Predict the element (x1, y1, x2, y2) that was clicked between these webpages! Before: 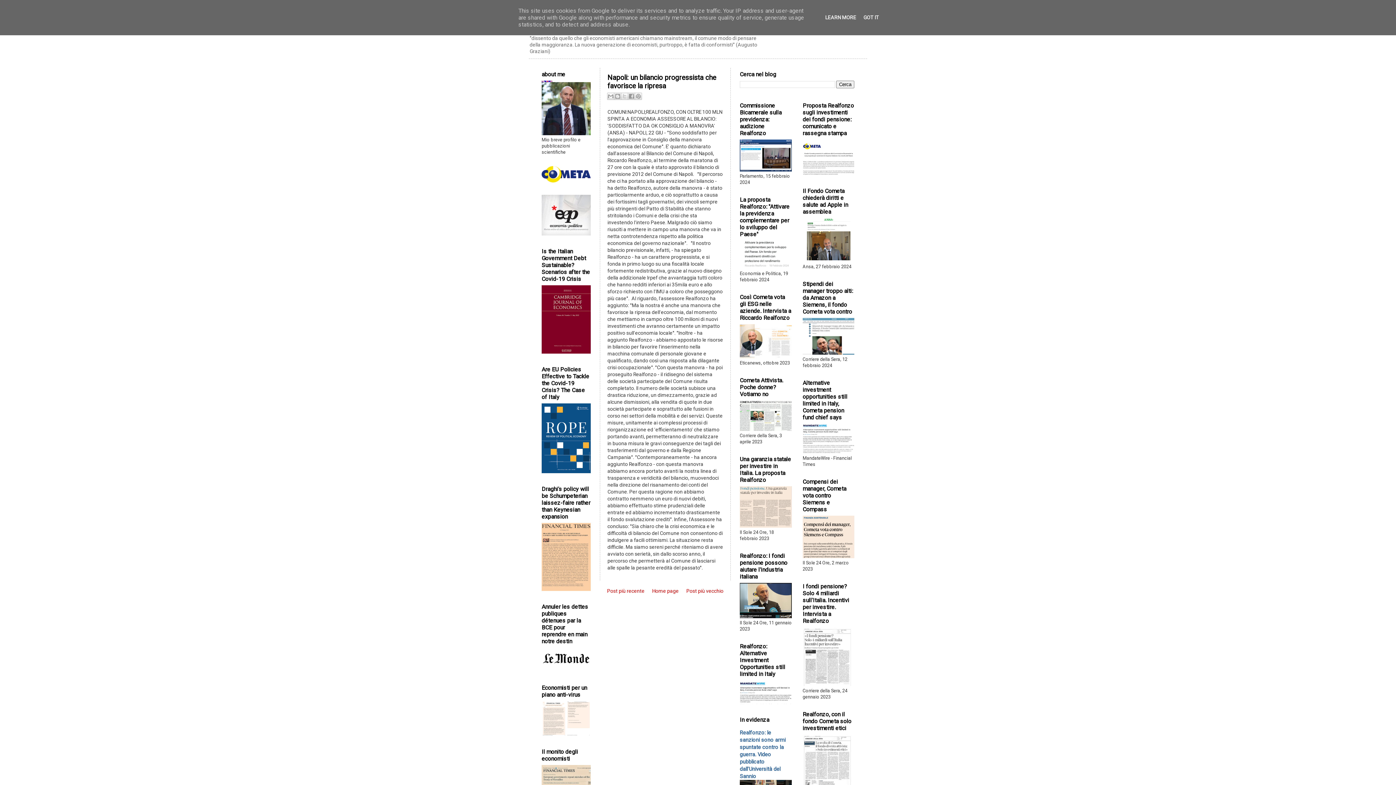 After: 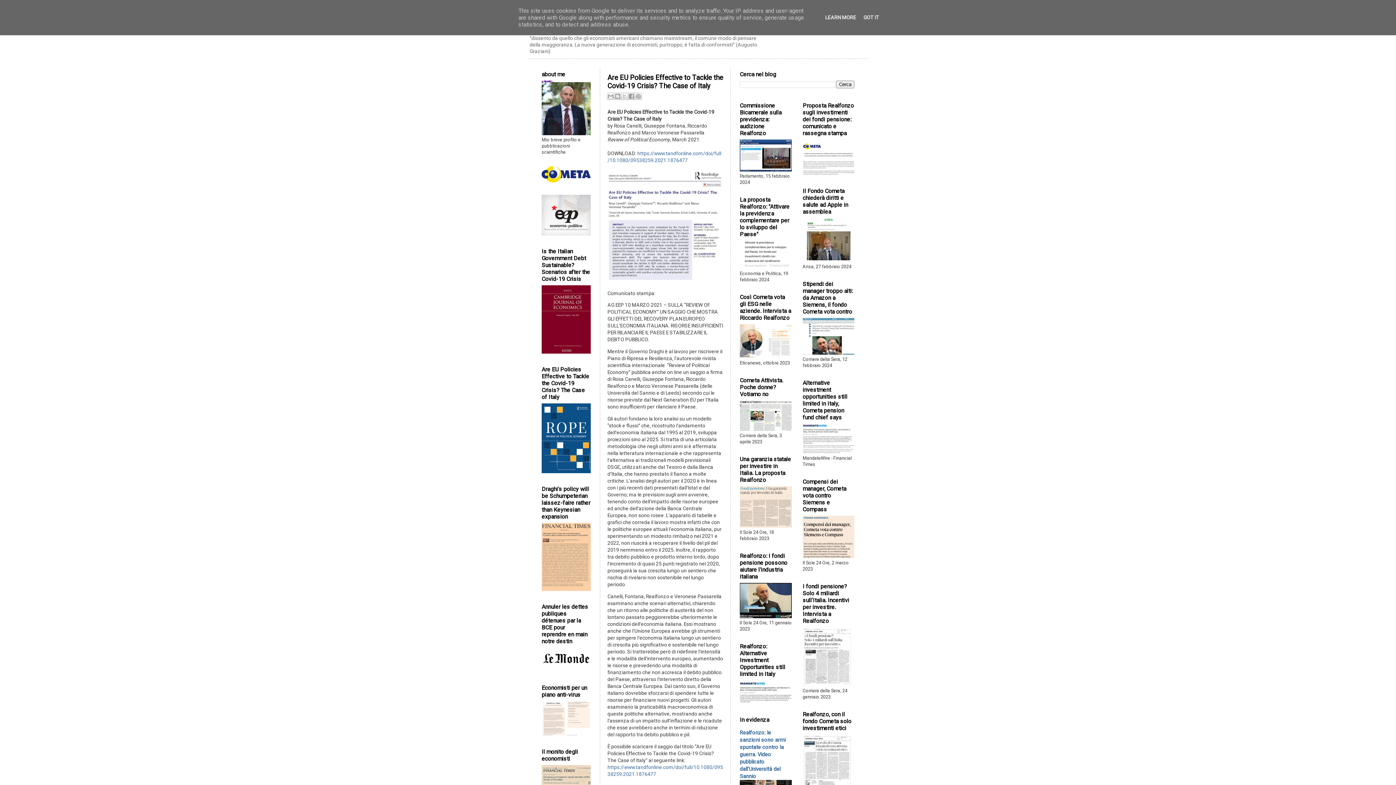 Action: bbox: (541, 469, 590, 474)